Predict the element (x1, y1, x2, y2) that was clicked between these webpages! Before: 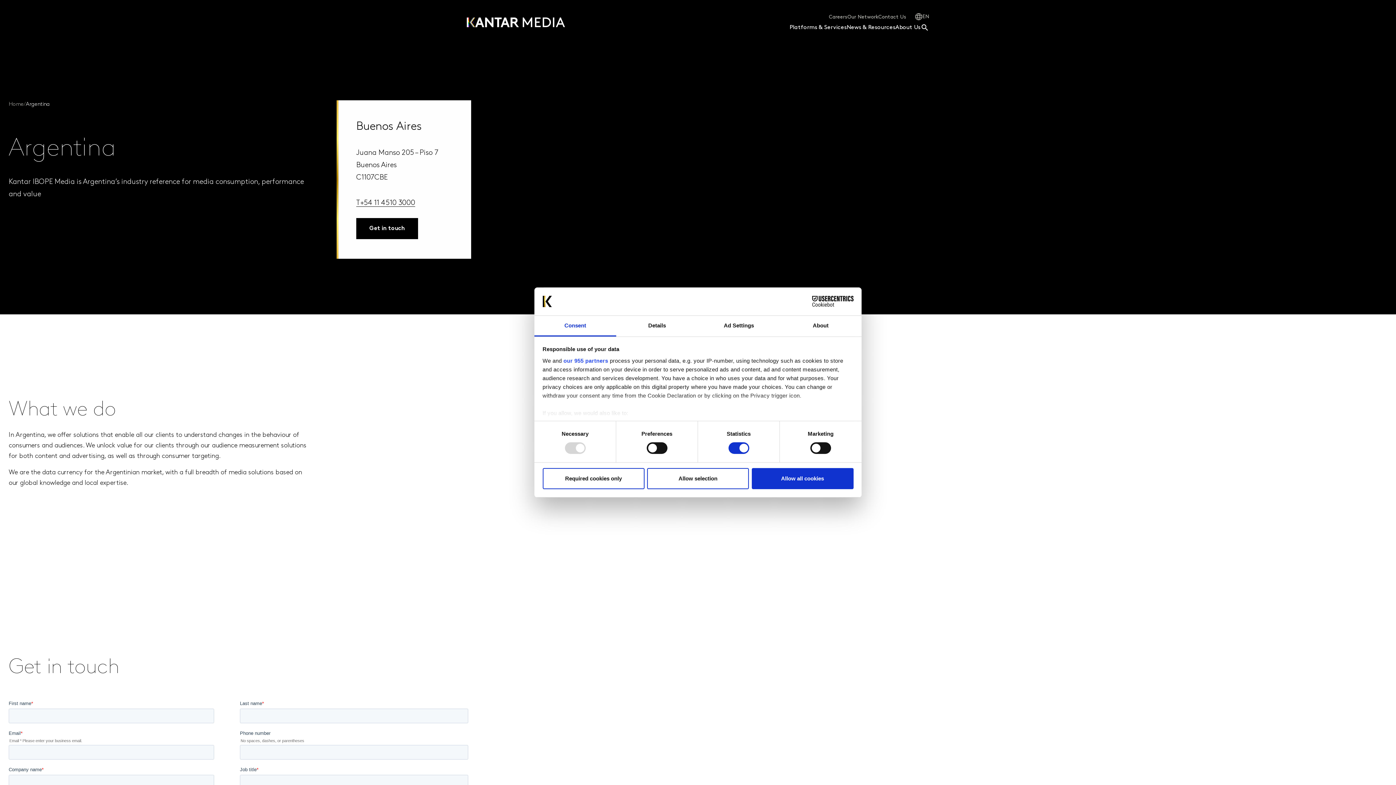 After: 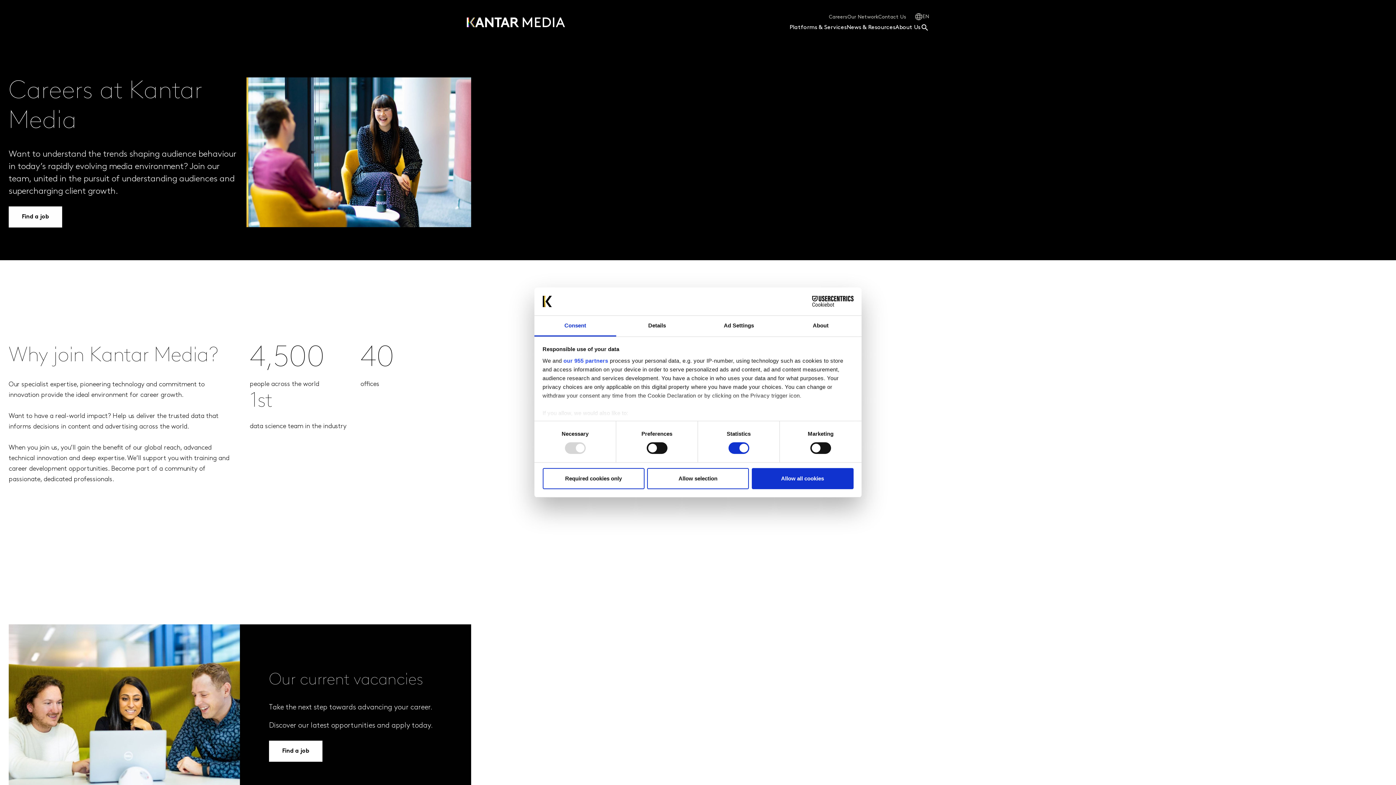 Action: bbox: (829, 13, 847, 21) label: Careers